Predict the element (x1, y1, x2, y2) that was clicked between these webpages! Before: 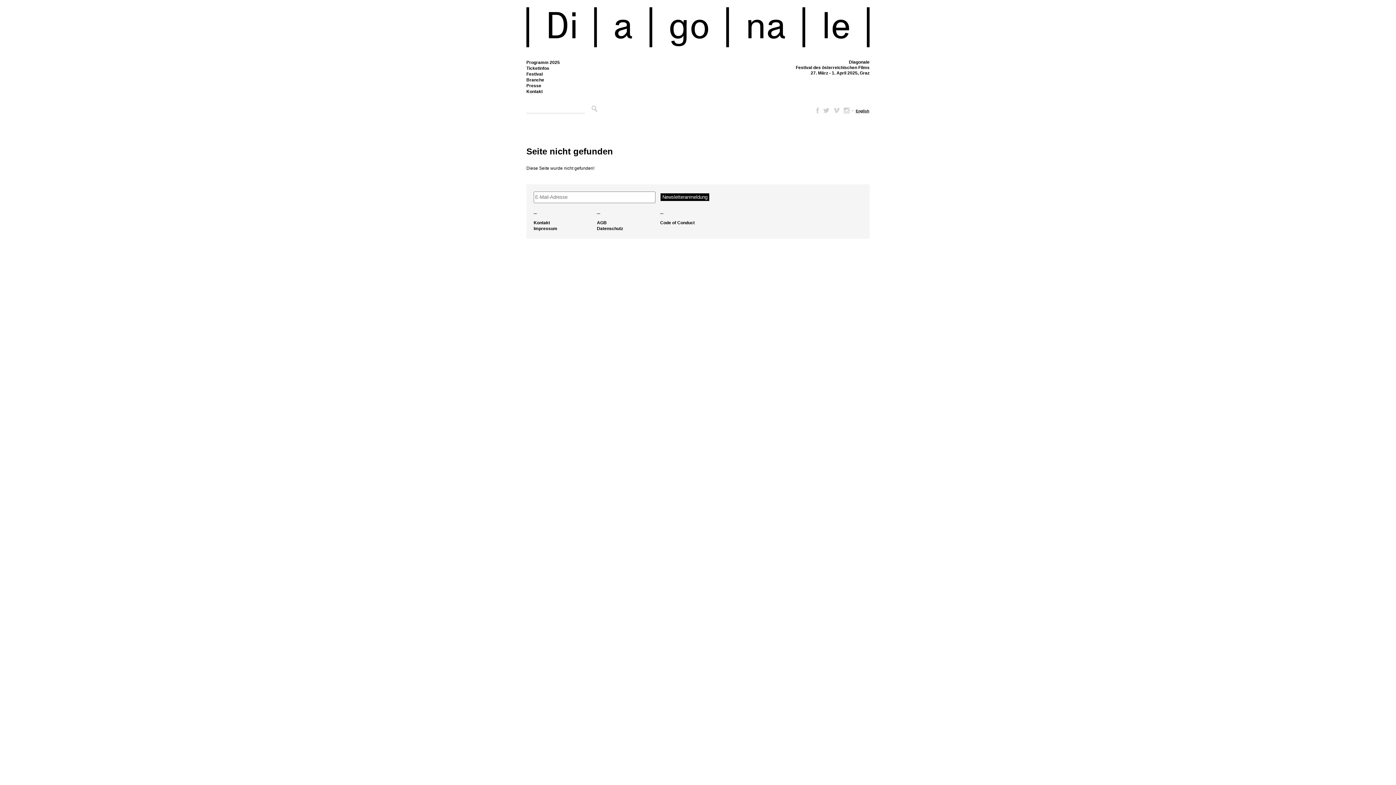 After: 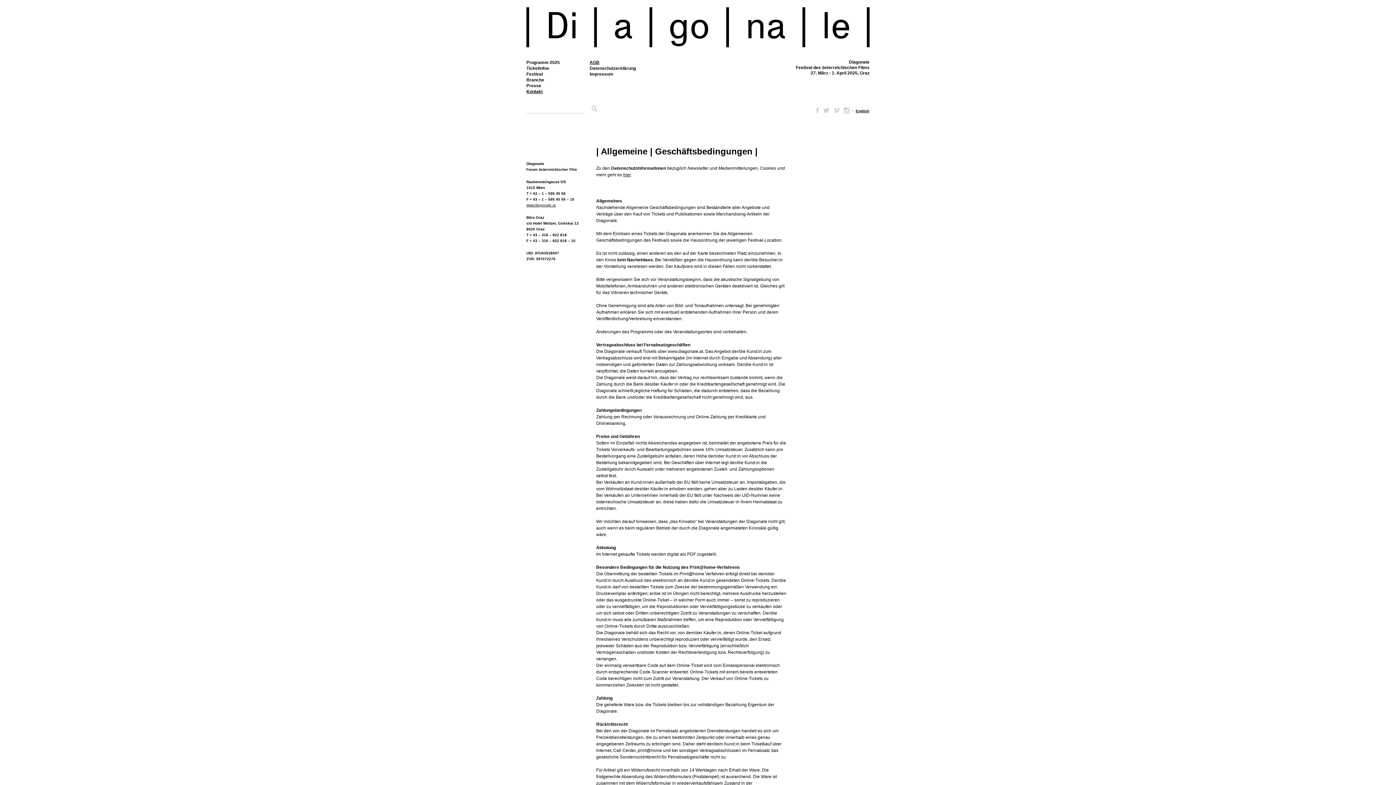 Action: bbox: (597, 220, 660, 225) label: AGB